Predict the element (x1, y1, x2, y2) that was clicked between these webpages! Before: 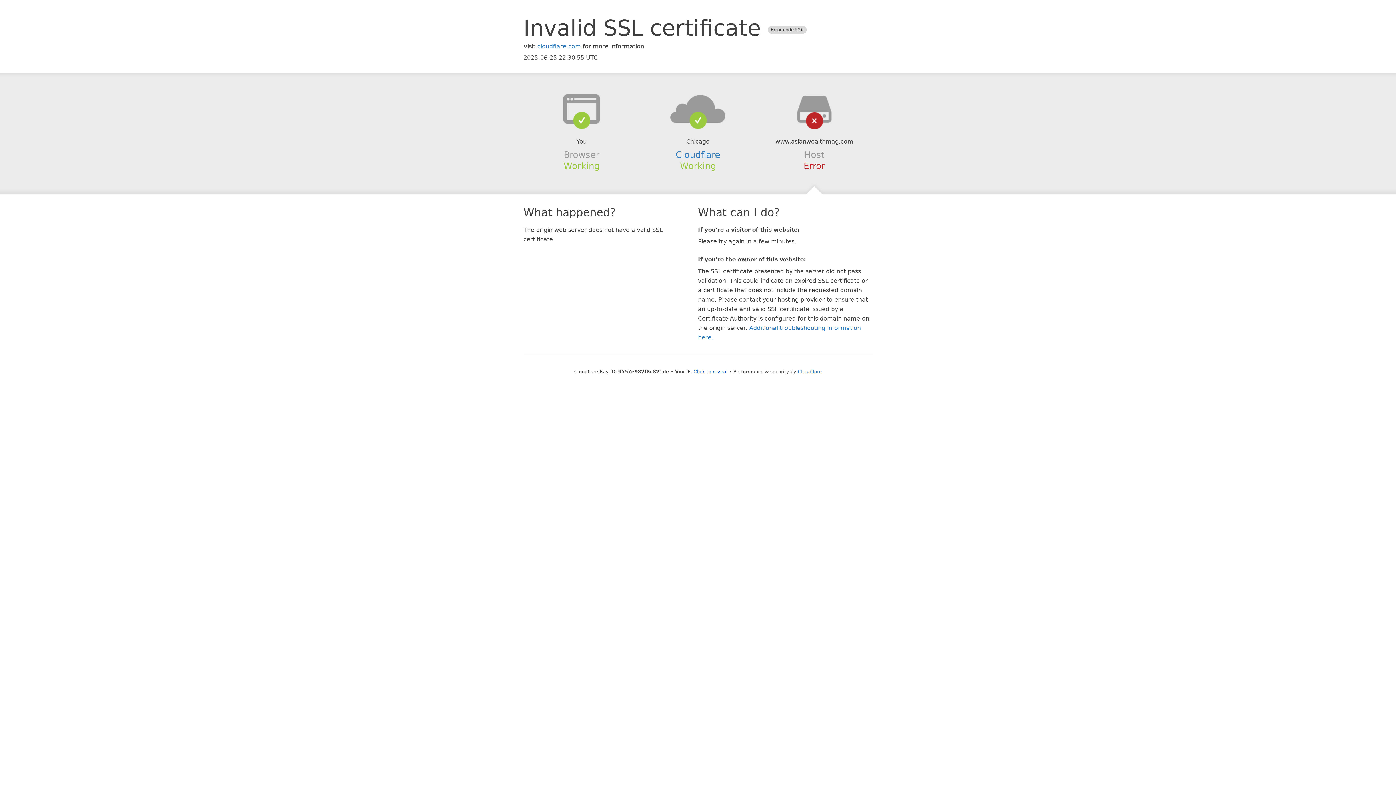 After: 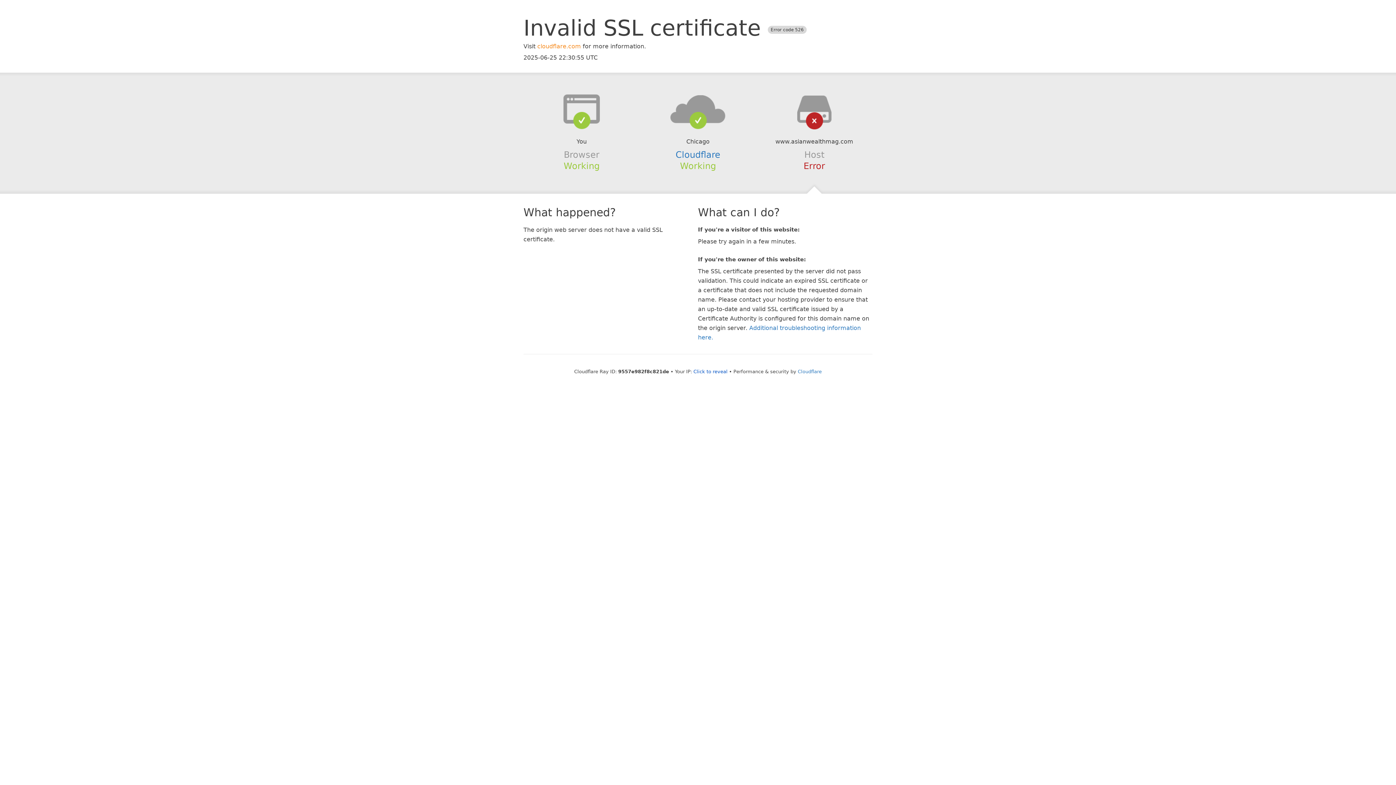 Action: label: cloudflare.com bbox: (537, 42, 581, 49)